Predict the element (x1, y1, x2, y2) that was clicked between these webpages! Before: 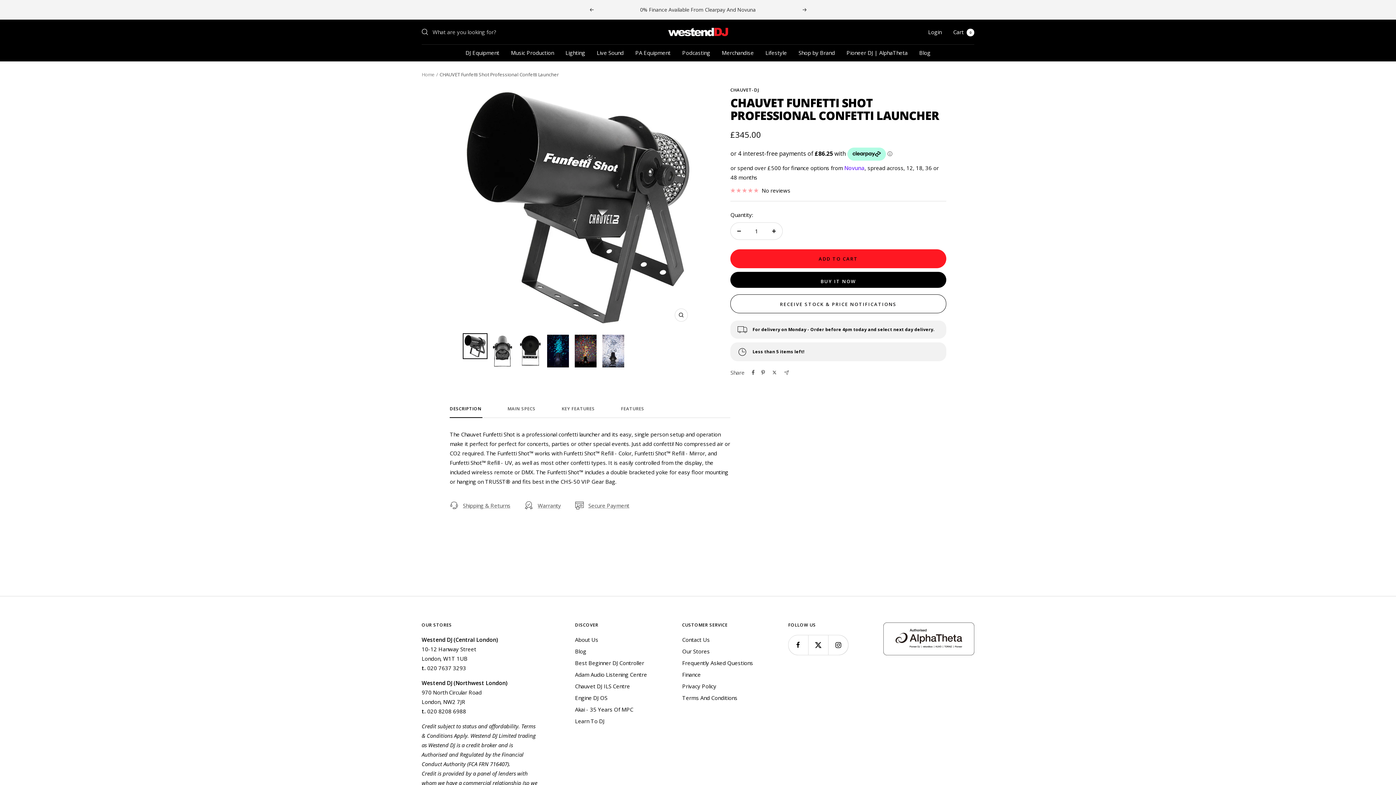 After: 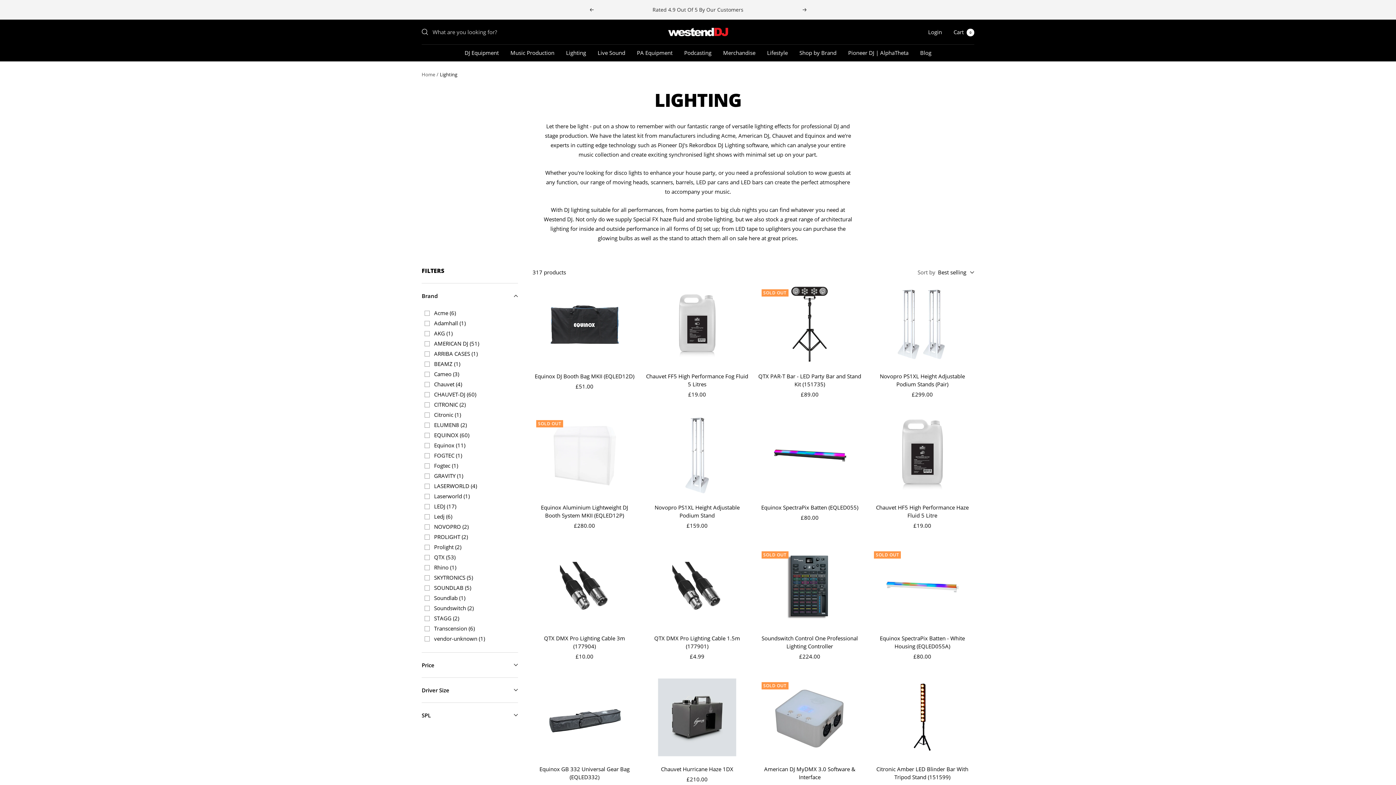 Action: label: Lighting bbox: (565, 48, 585, 57)